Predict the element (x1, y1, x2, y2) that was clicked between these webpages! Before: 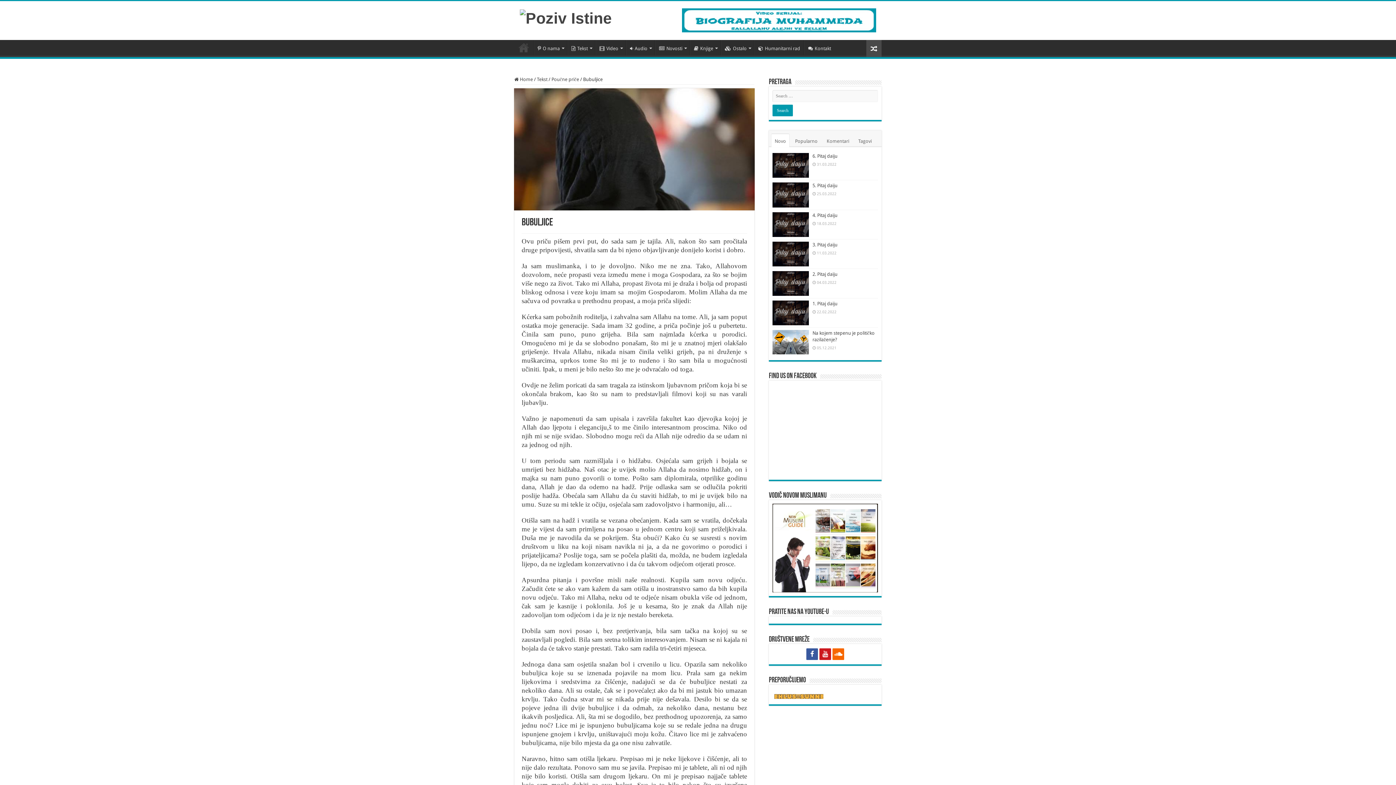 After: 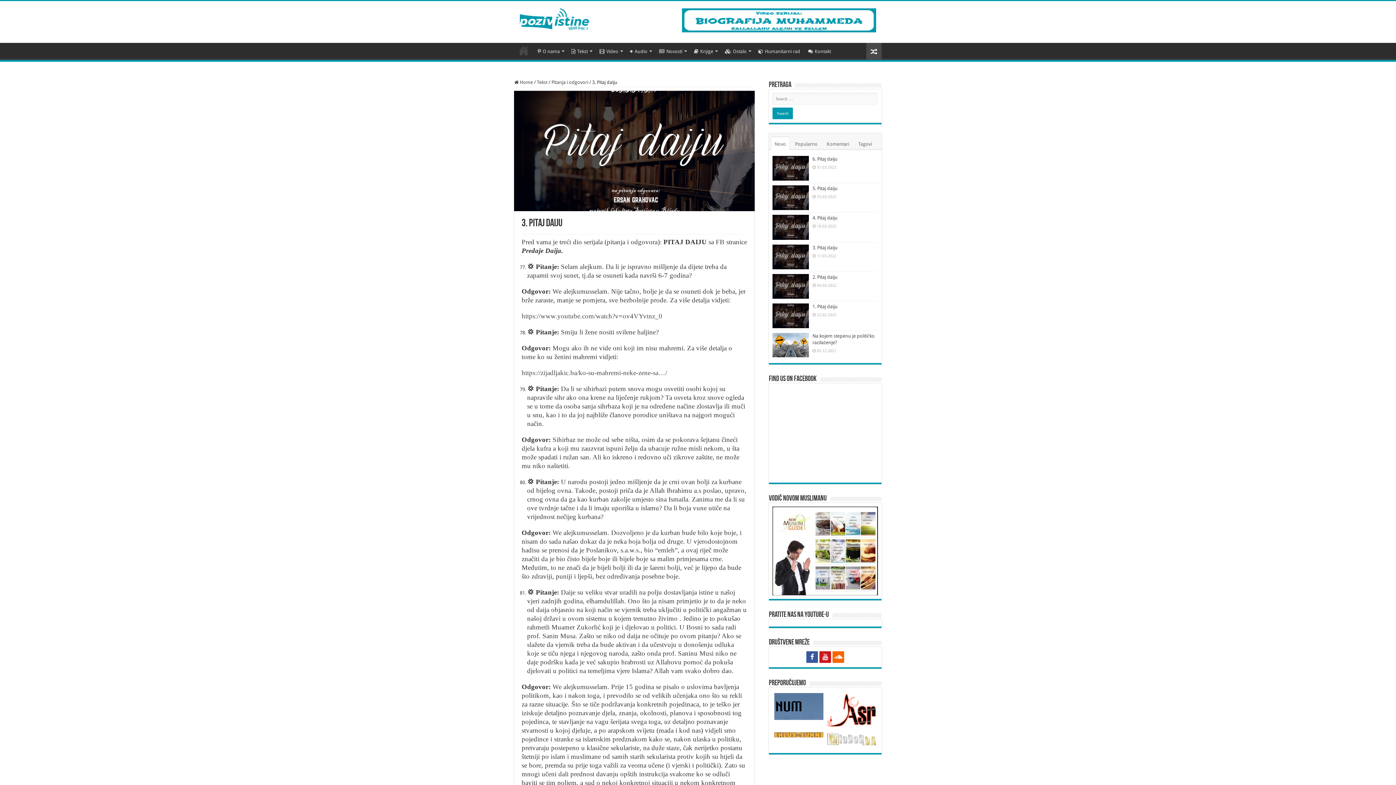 Action: bbox: (772, 241, 809, 266)